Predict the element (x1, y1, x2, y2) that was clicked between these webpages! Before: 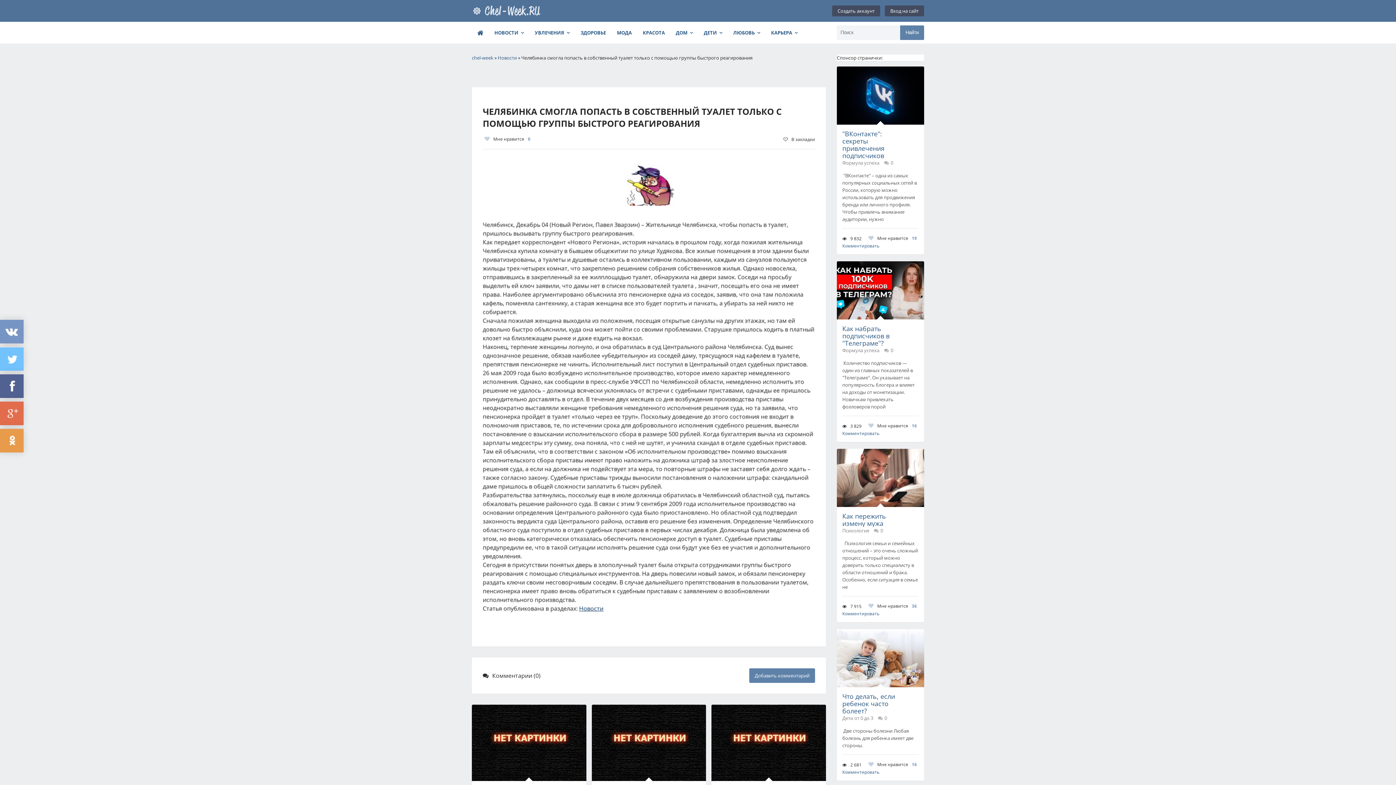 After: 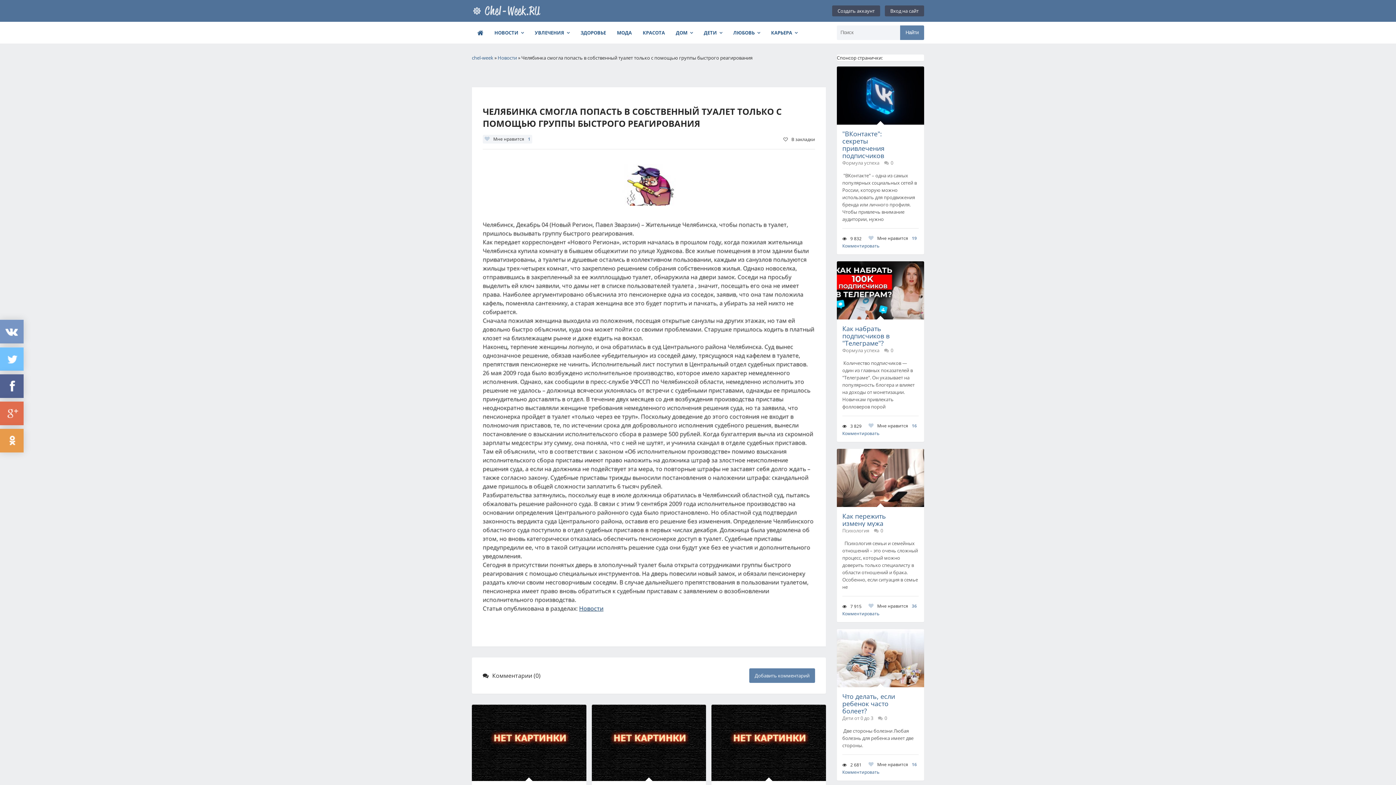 Action: bbox: (482, 134, 532, 143) label: Мне нравится0